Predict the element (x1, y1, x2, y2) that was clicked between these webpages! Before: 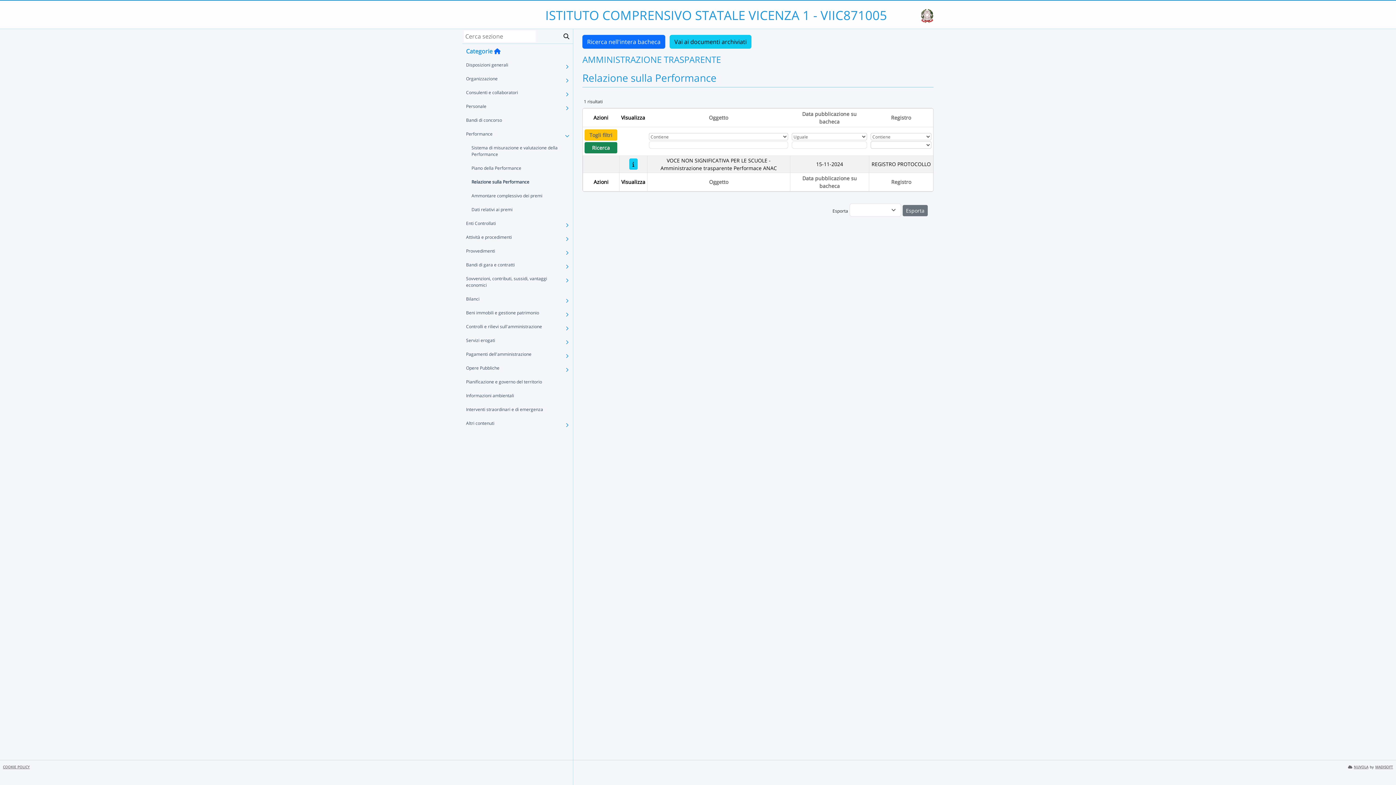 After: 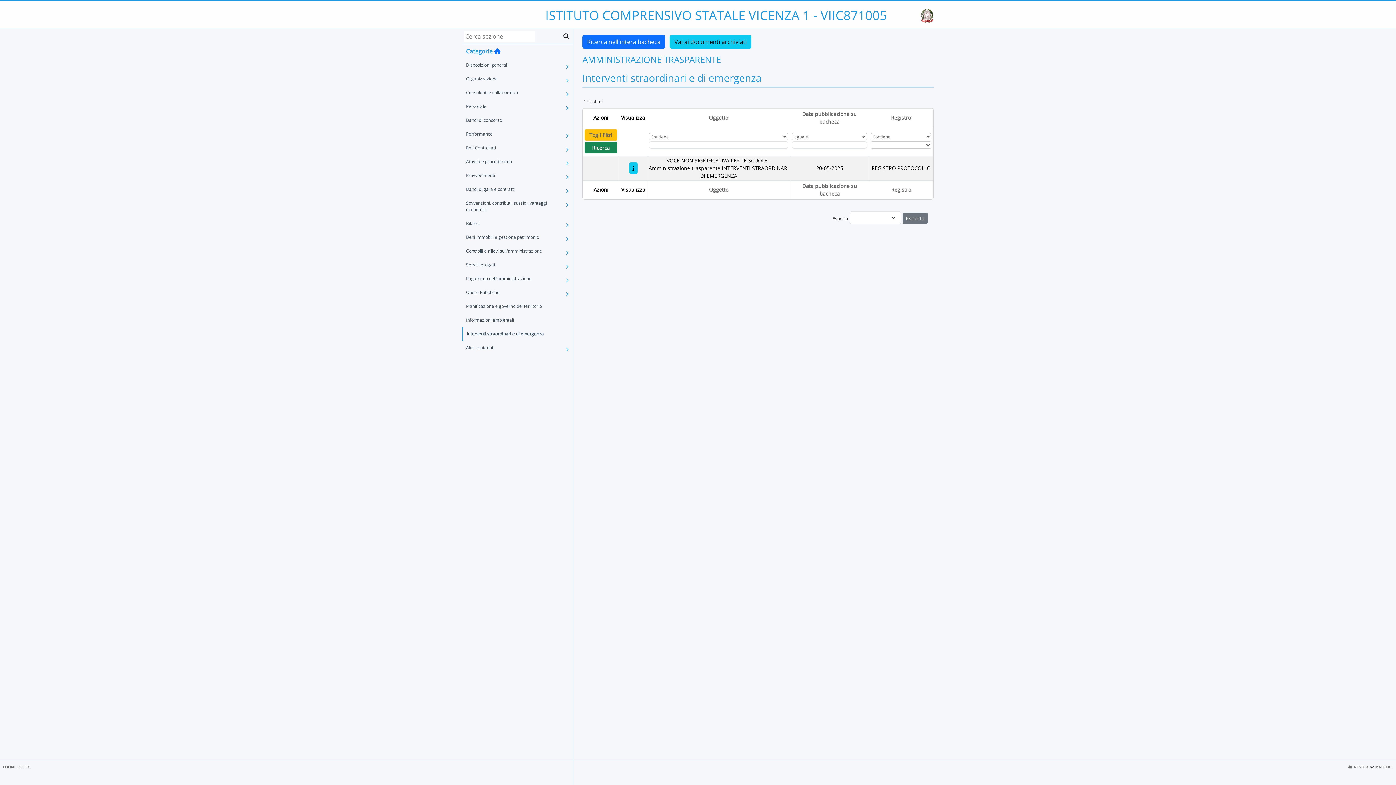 Action: label: Interventi straordinari e di emergenza bbox: (462, 402, 562, 416)